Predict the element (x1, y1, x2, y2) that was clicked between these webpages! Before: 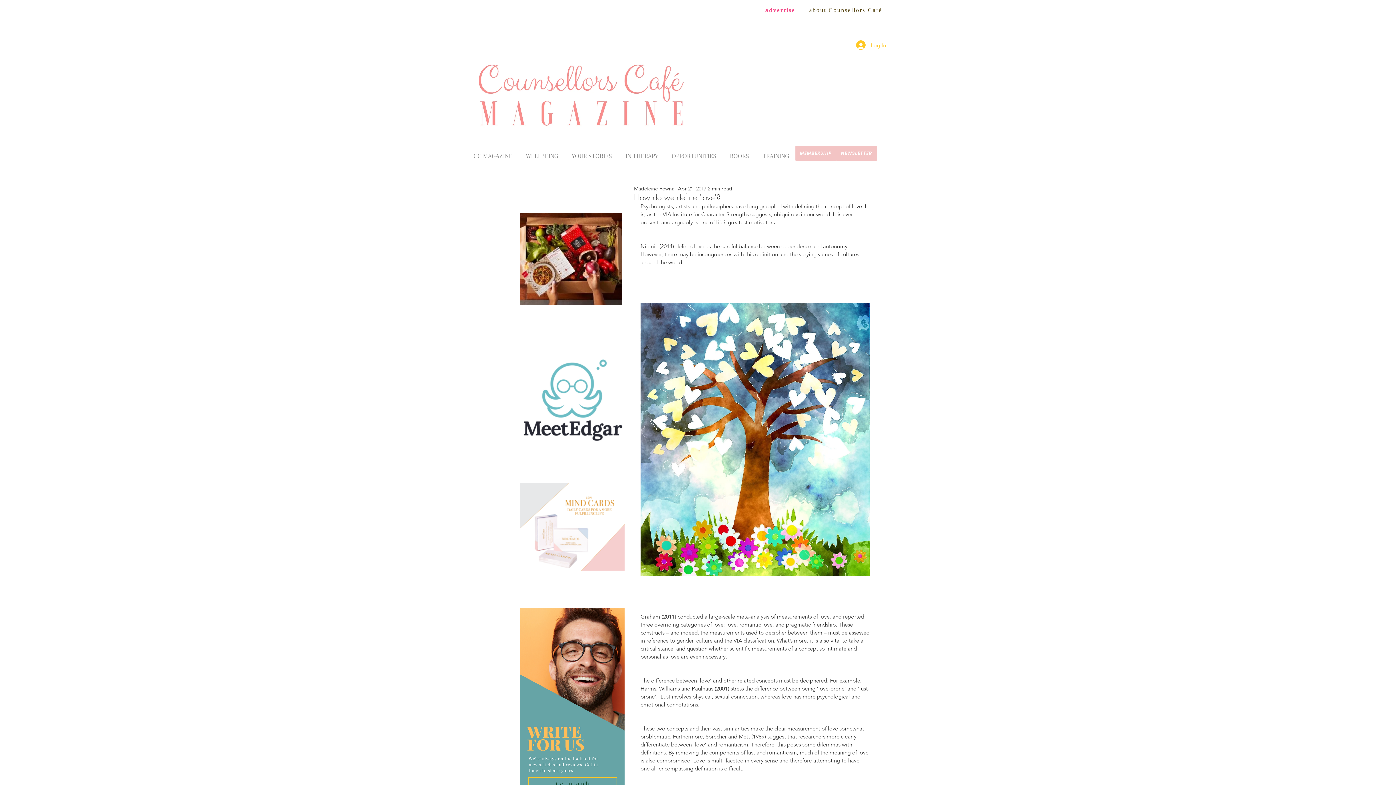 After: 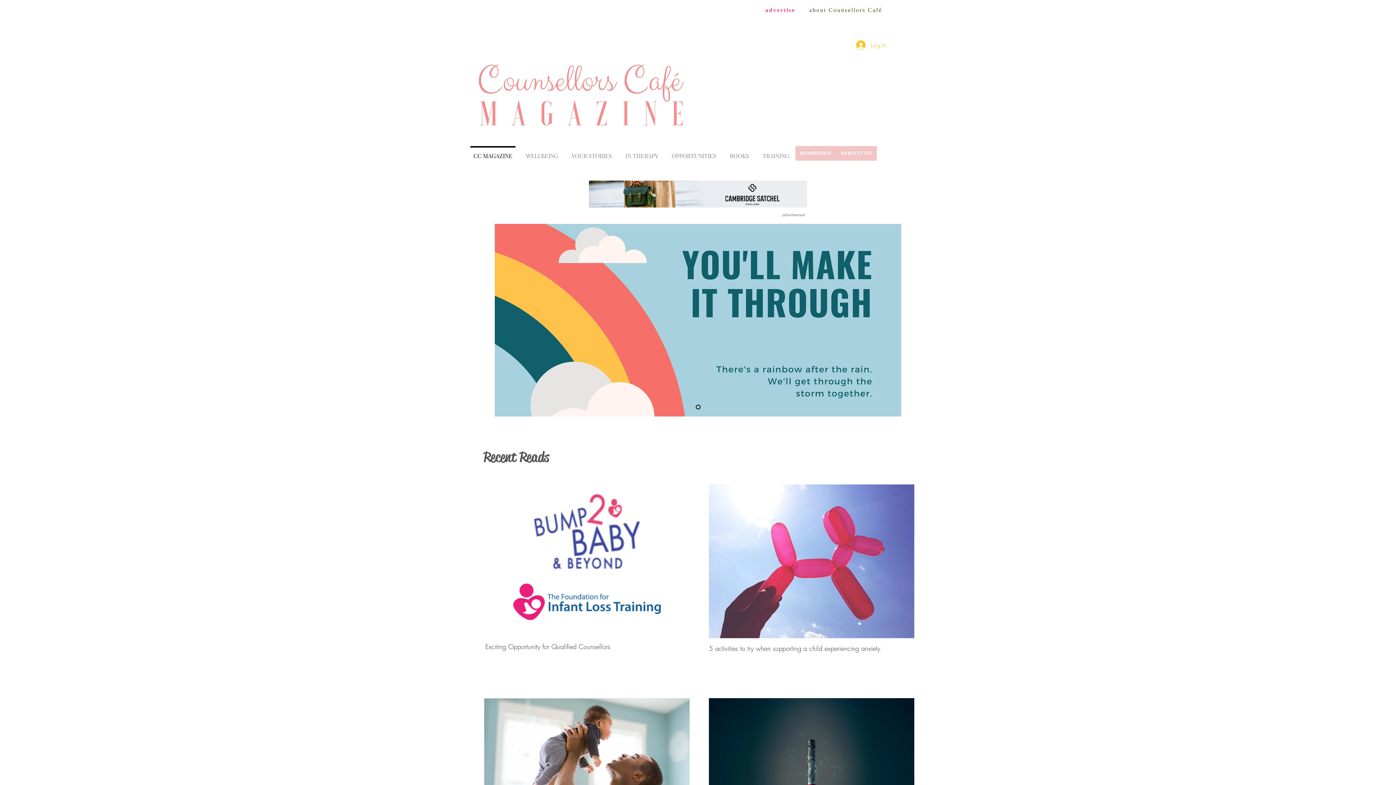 Action: bbox: (477, 52, 686, 128)